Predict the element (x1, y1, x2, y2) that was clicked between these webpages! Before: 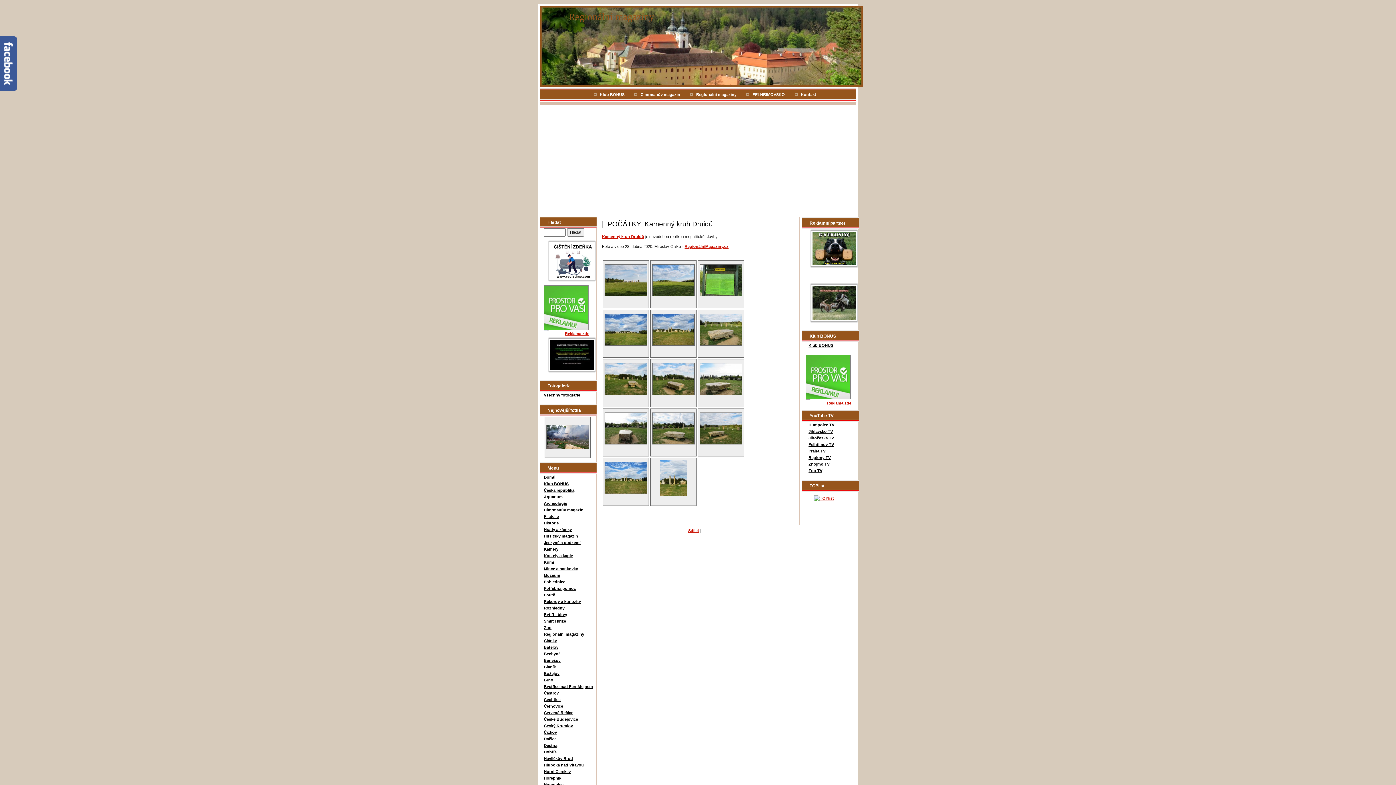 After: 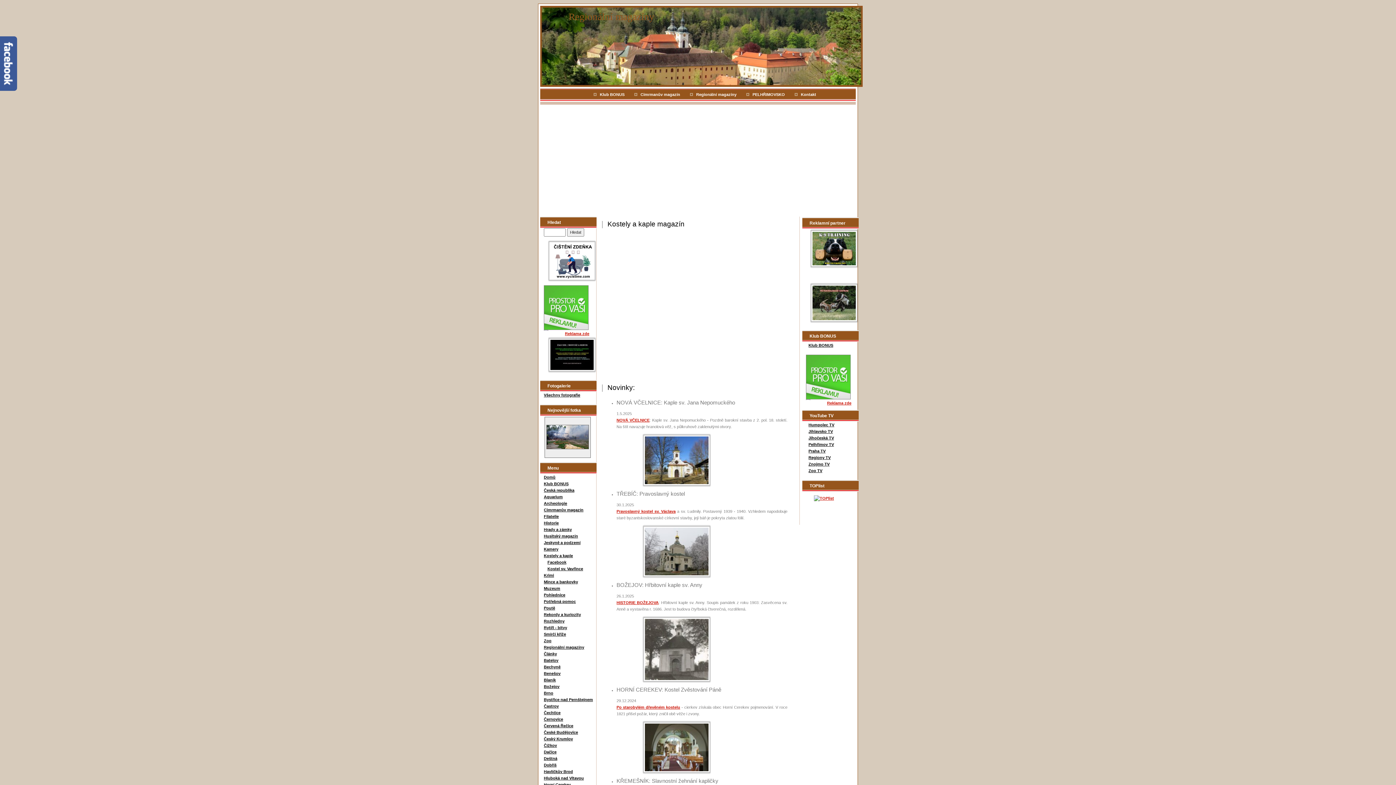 Action: label: Kostely a kaple bbox: (544, 553, 573, 558)